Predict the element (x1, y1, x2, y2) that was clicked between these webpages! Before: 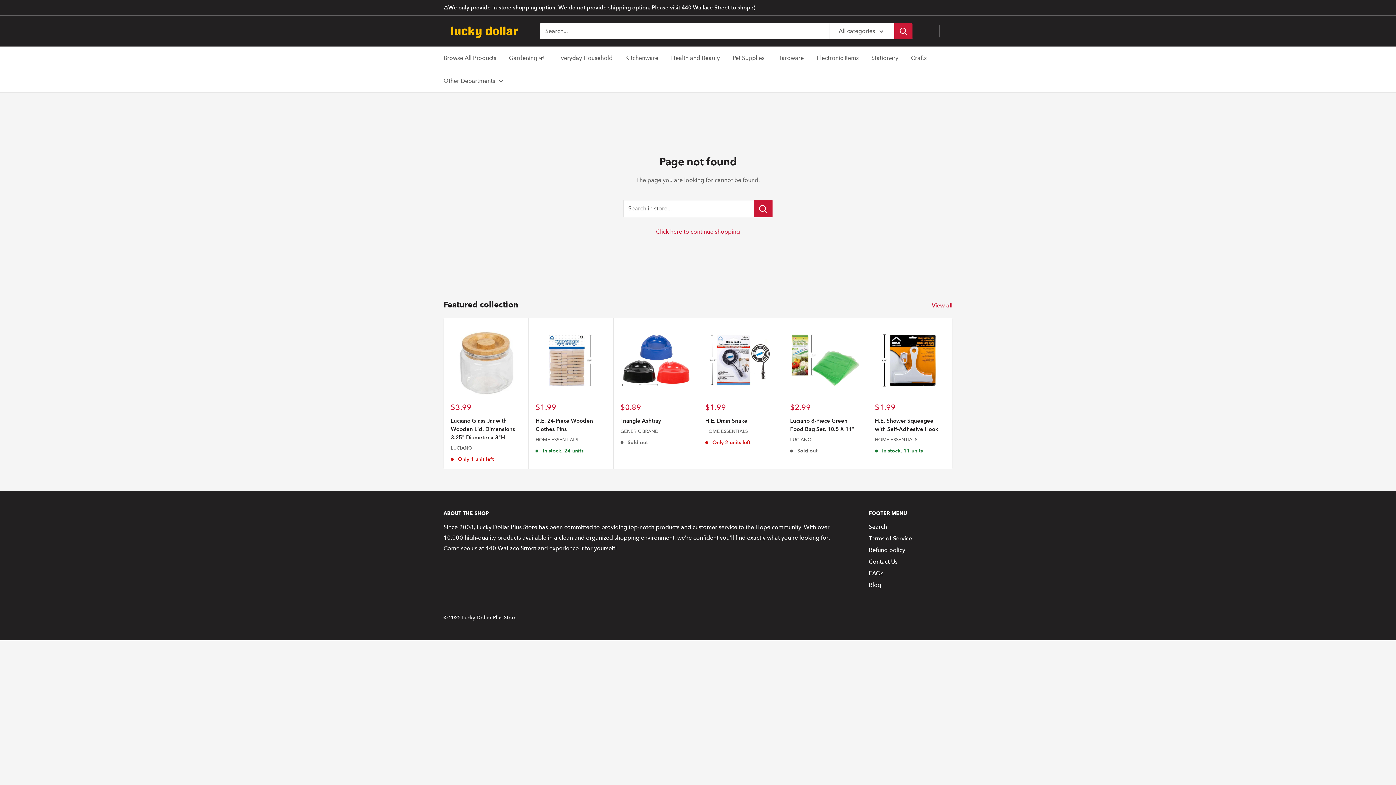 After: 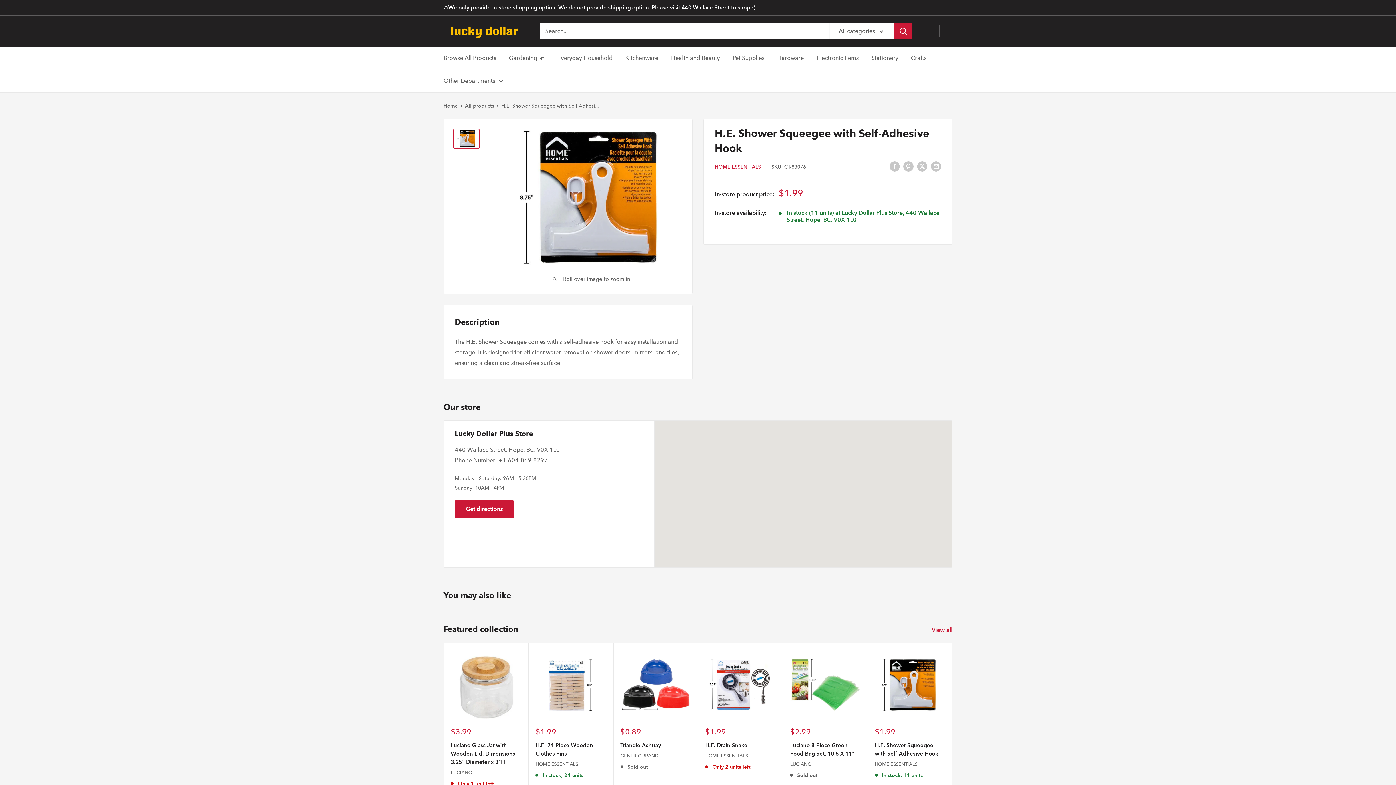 Action: bbox: (875, 416, 945, 433) label: H.E. Shower Squeegee with Self-Adhesive Hook